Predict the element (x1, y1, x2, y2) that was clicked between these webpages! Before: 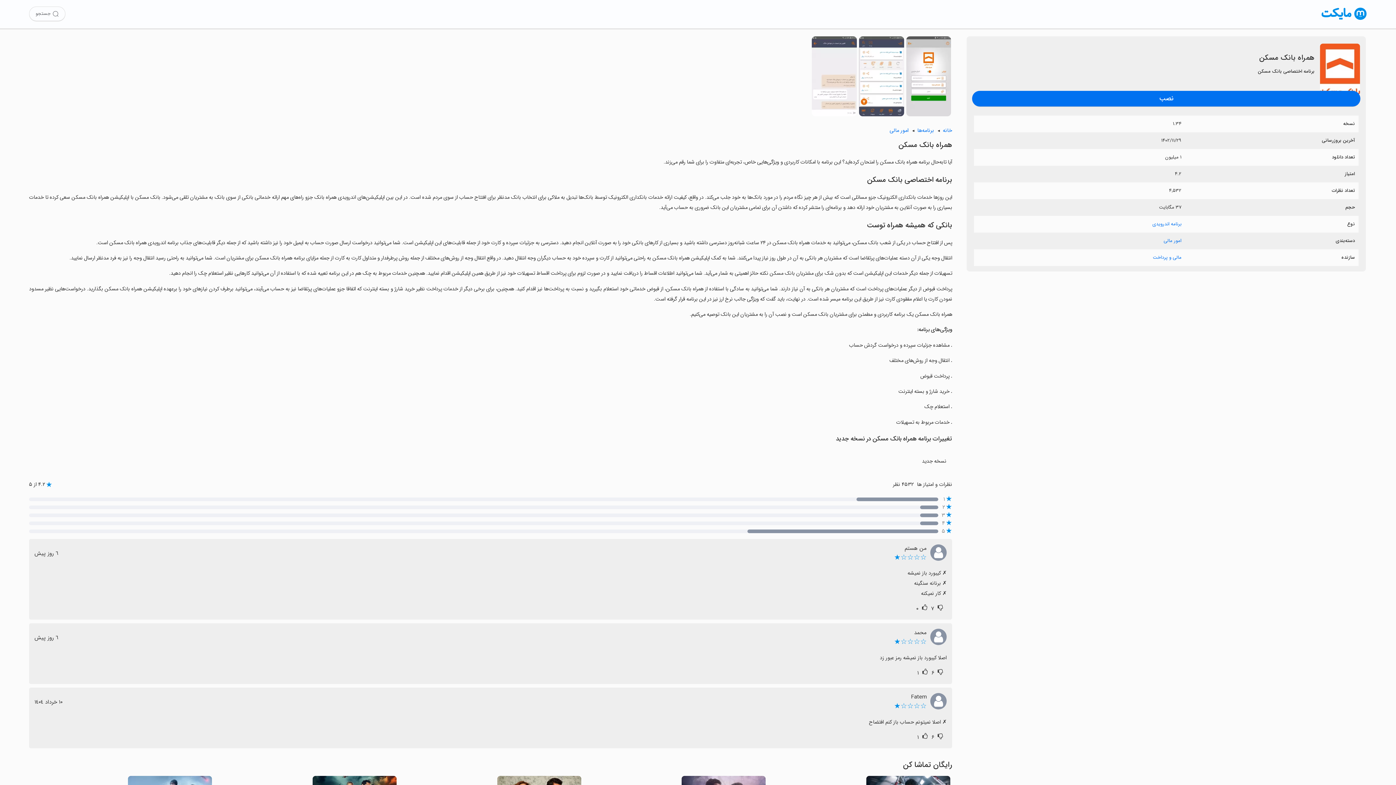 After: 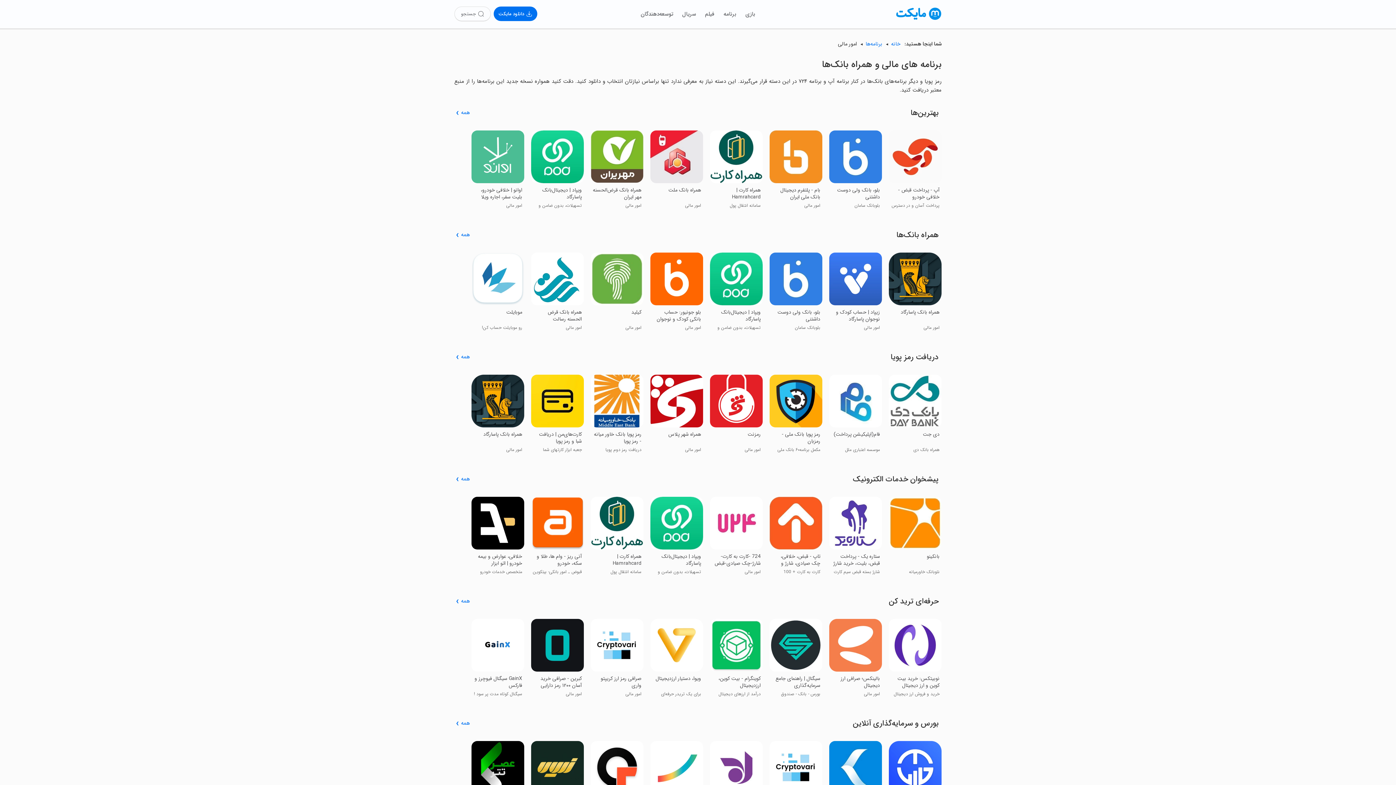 Action: bbox: (882, 125, 908, 135) label: امور مالی